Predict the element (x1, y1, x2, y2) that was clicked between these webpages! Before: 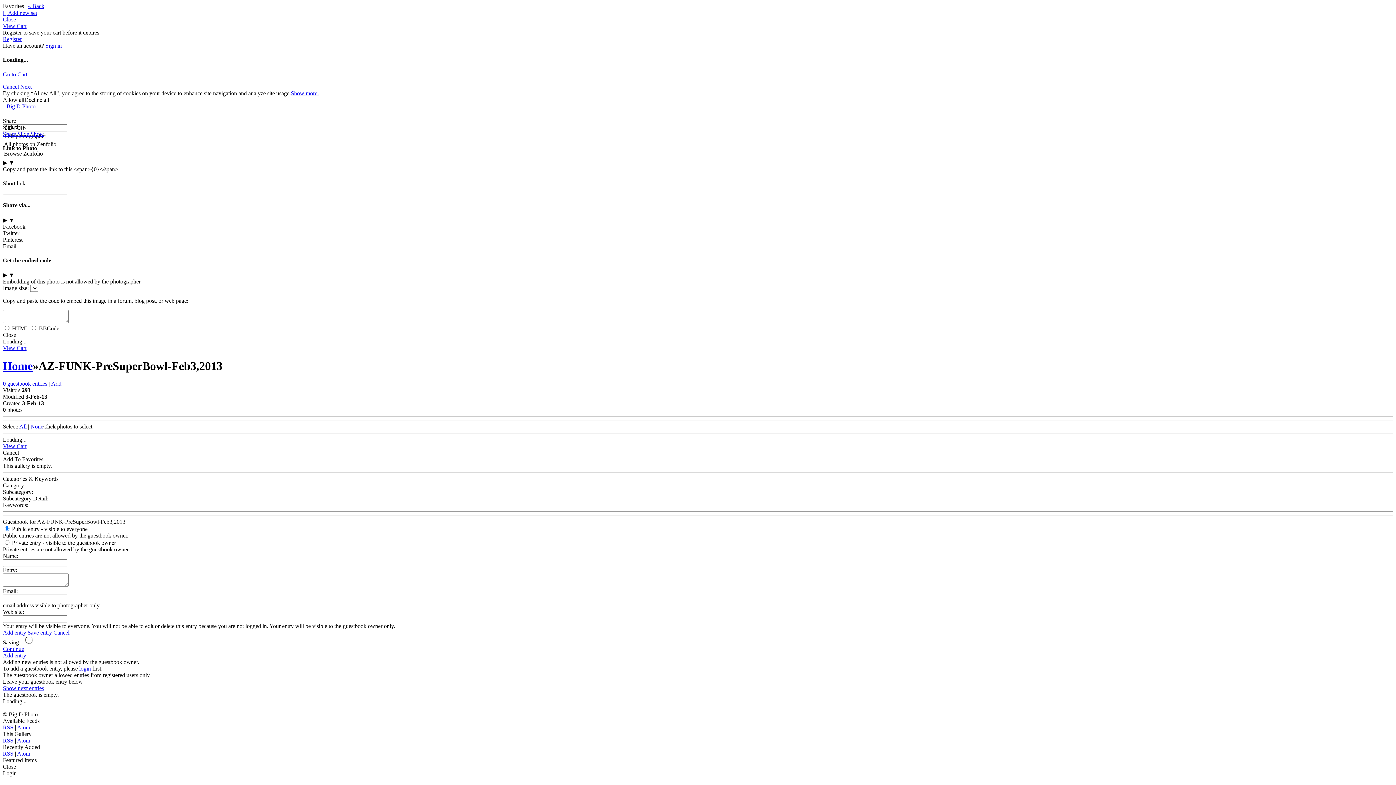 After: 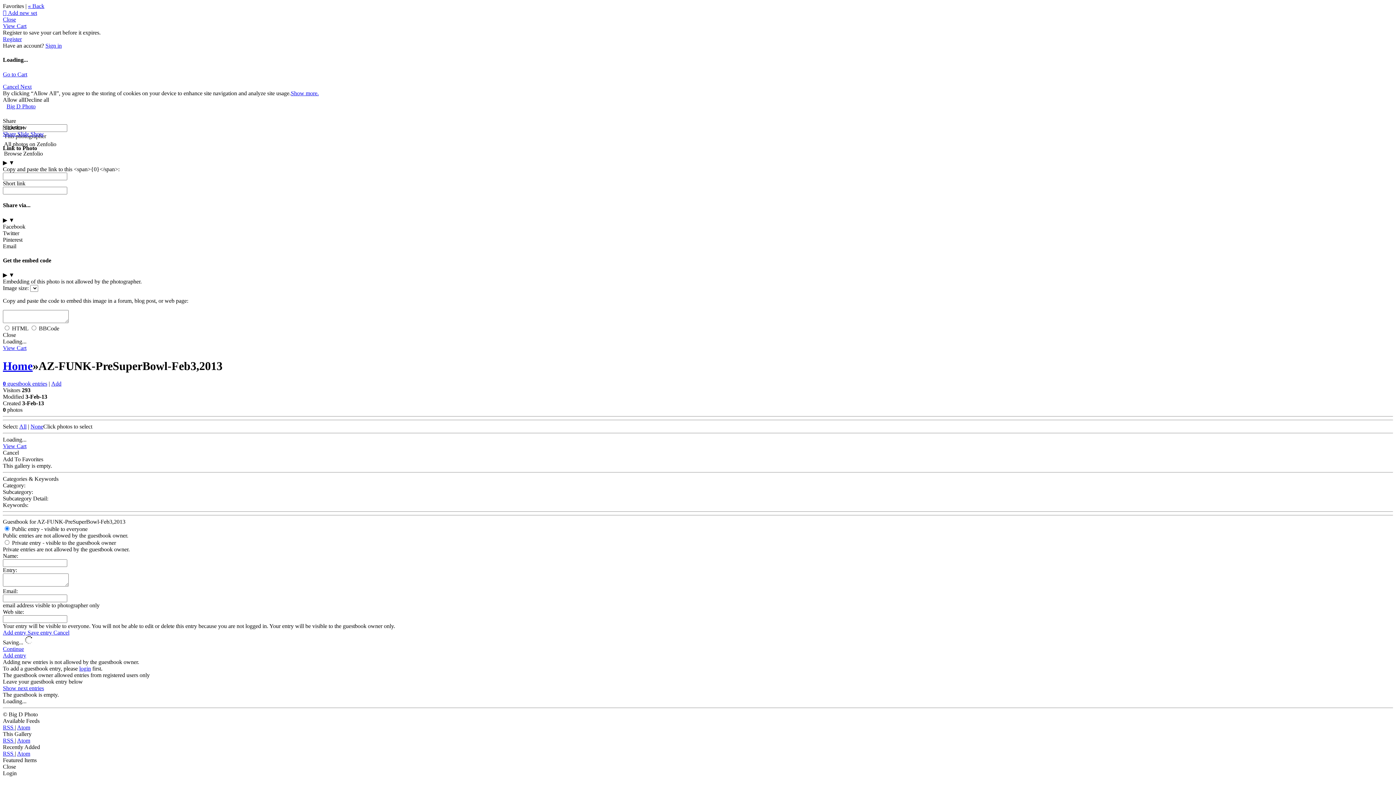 Action: label: Next bbox: (20, 83, 31, 89)